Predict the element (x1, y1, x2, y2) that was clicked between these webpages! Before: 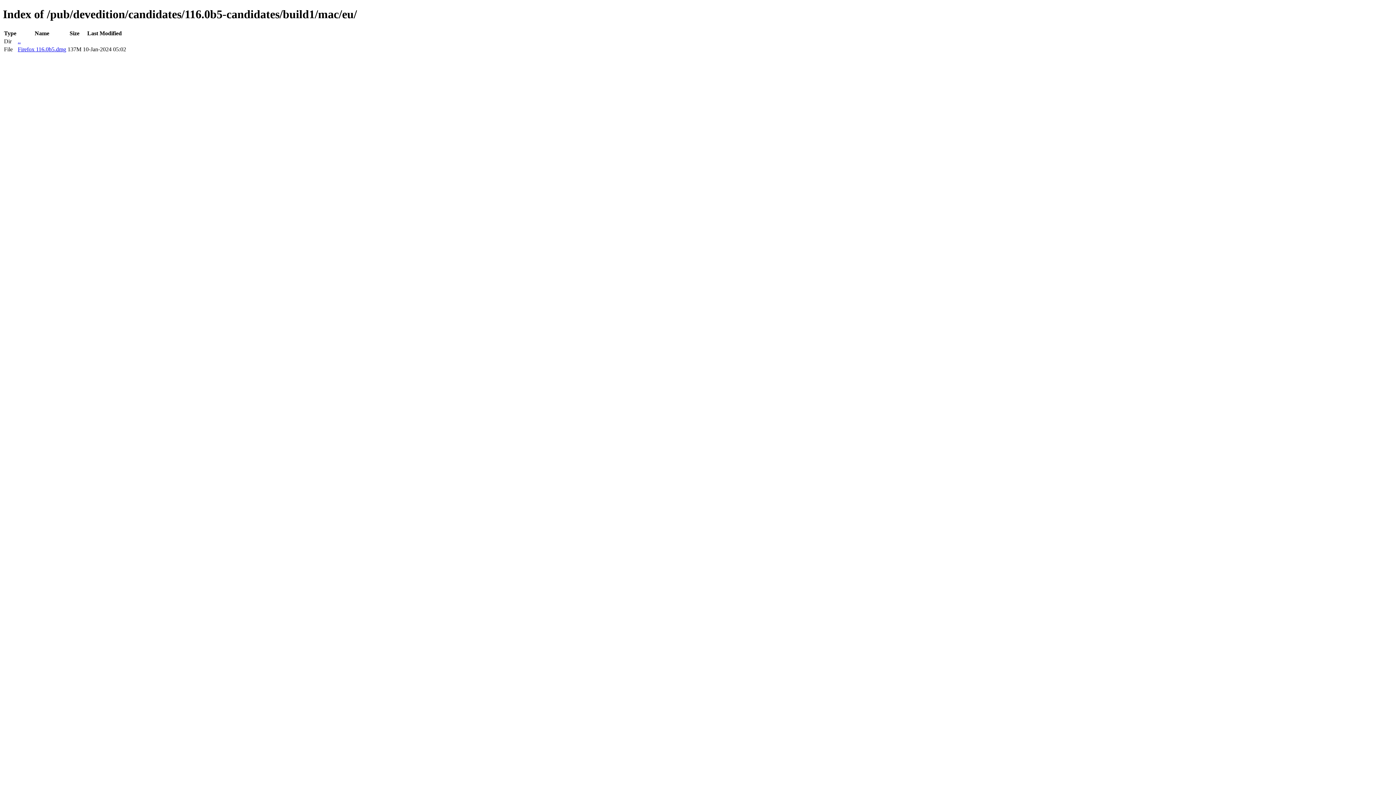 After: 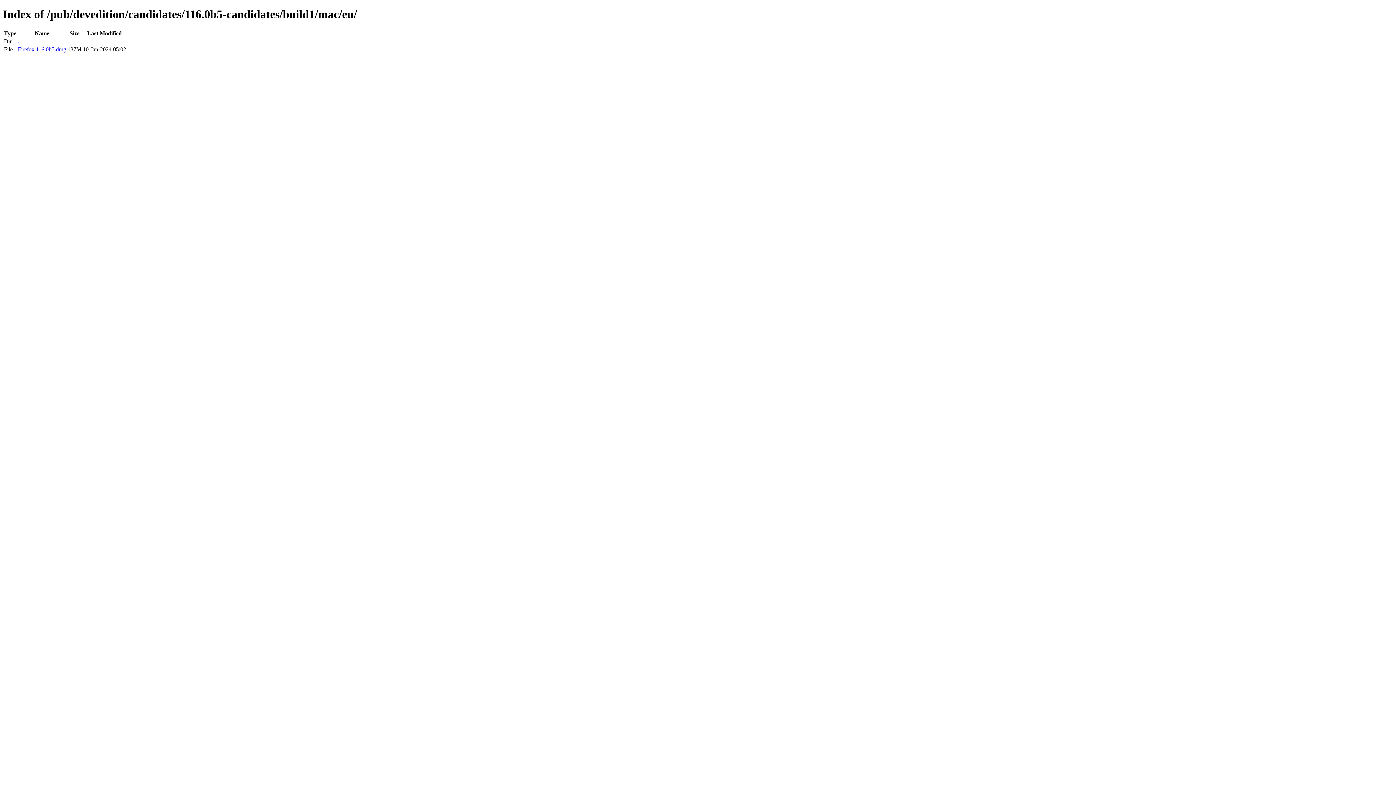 Action: bbox: (17, 46, 66, 52) label: Firefox 116.0b5.dmg